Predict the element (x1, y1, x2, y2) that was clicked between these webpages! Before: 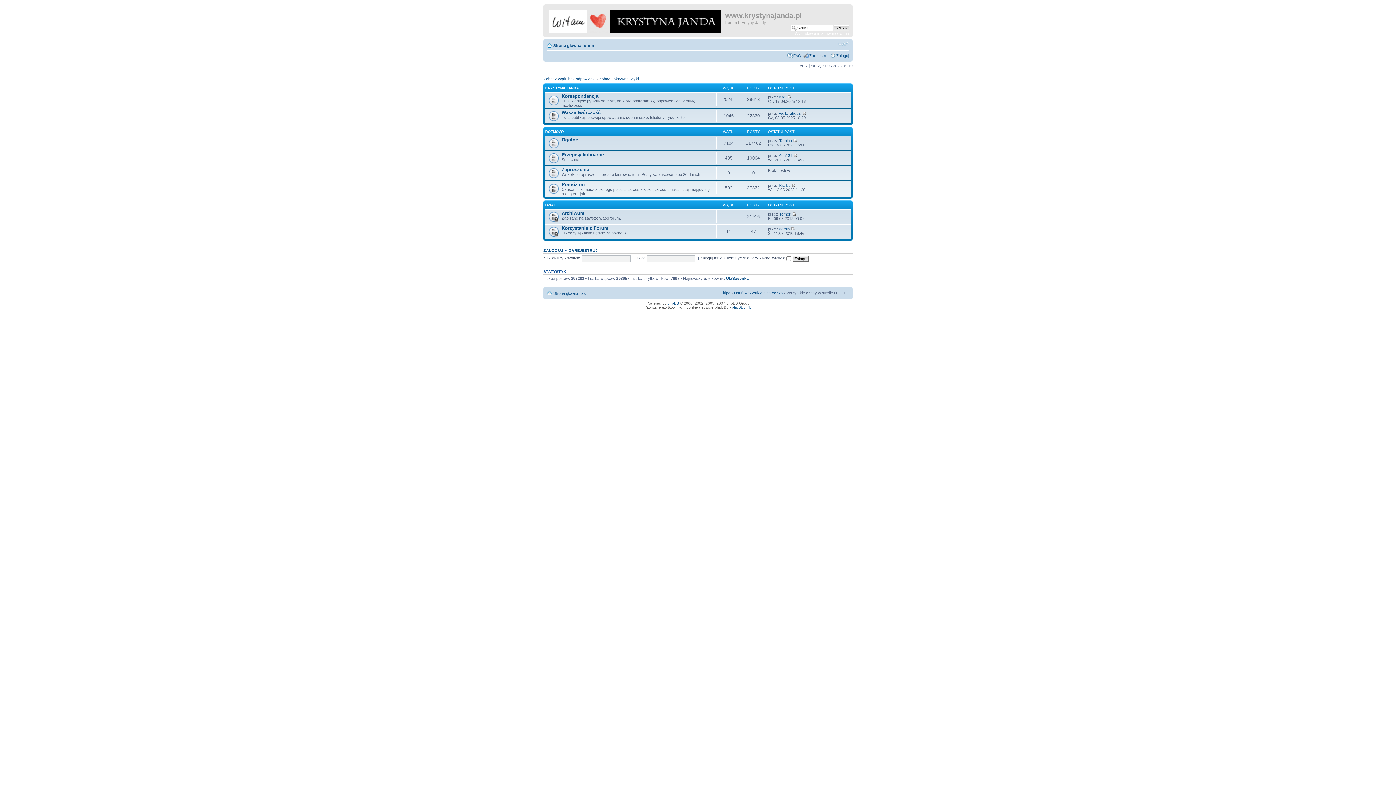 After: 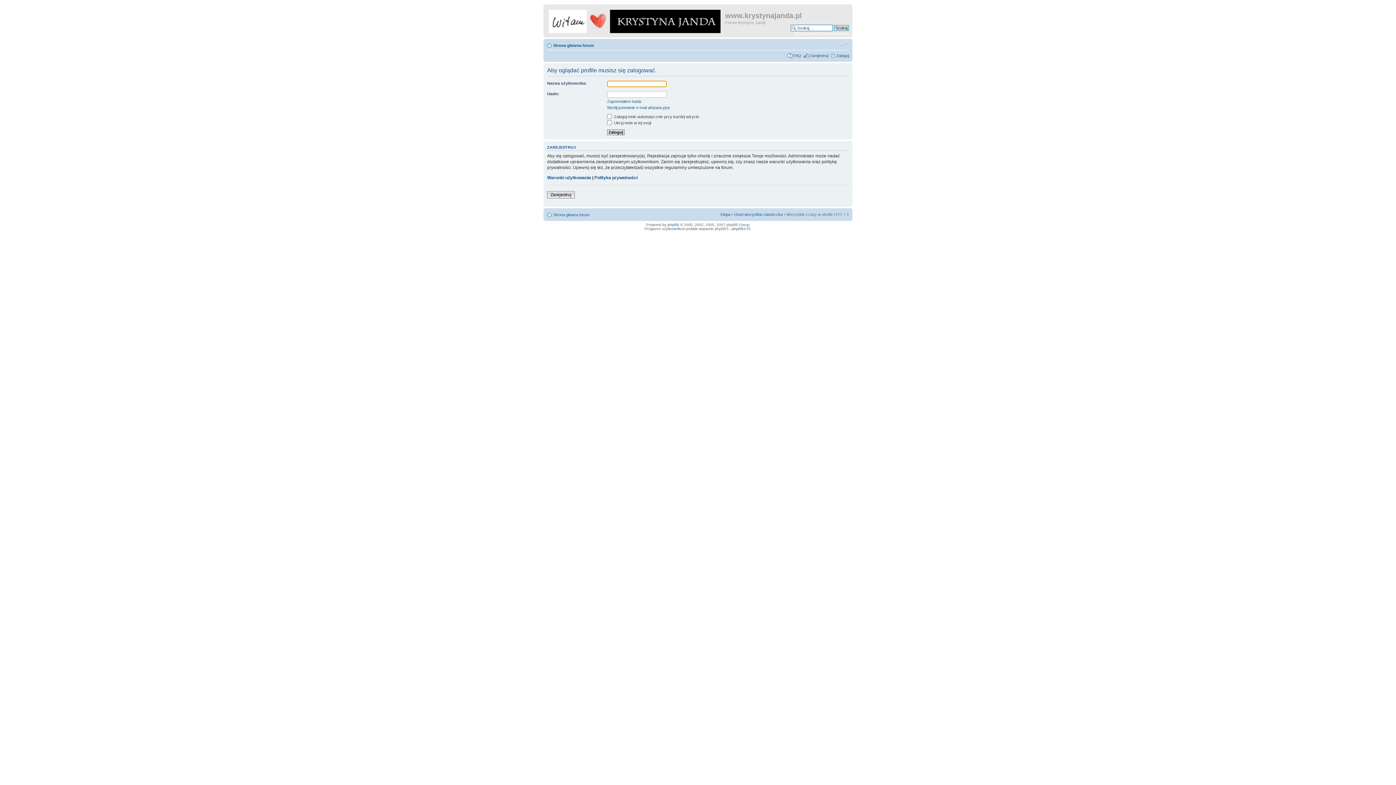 Action: bbox: (726, 276, 748, 280) label: UlaSosenka